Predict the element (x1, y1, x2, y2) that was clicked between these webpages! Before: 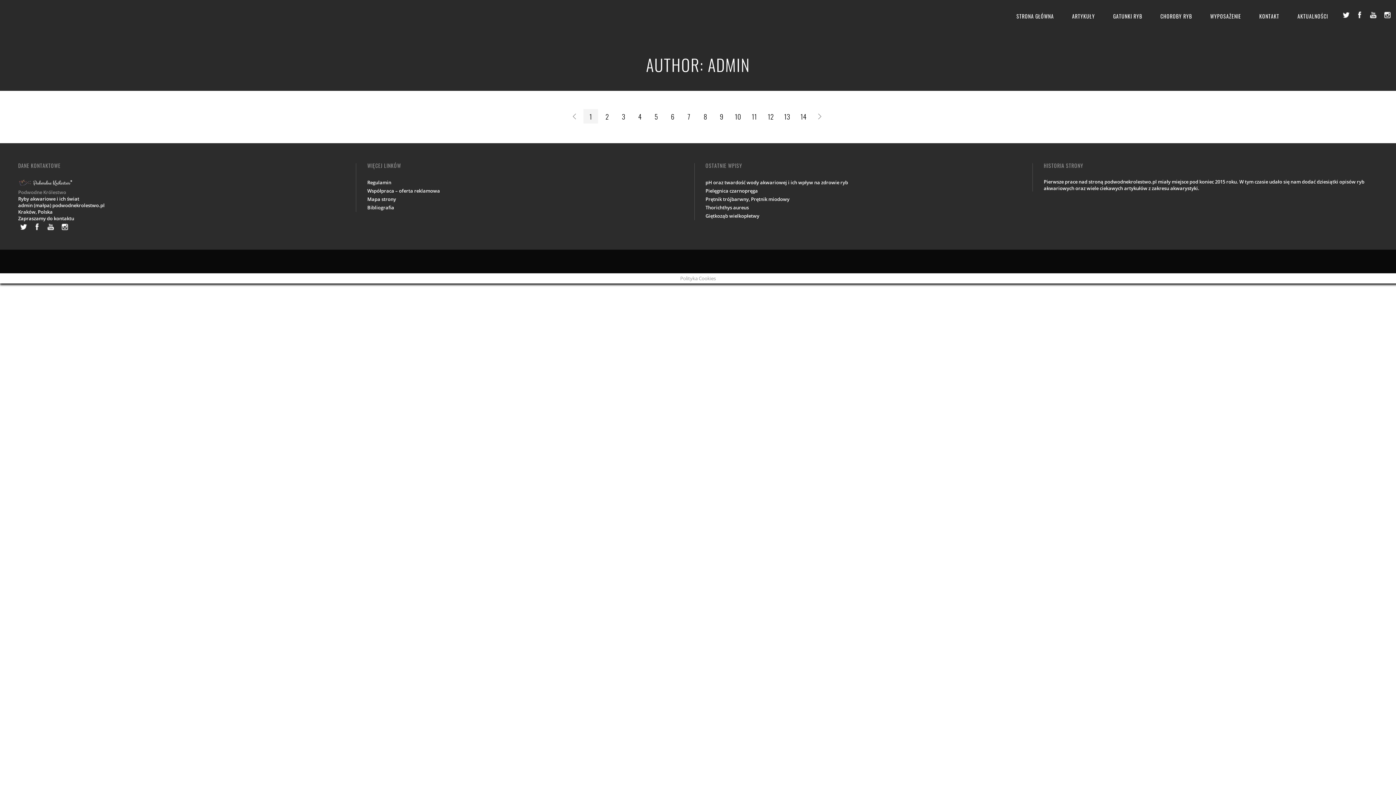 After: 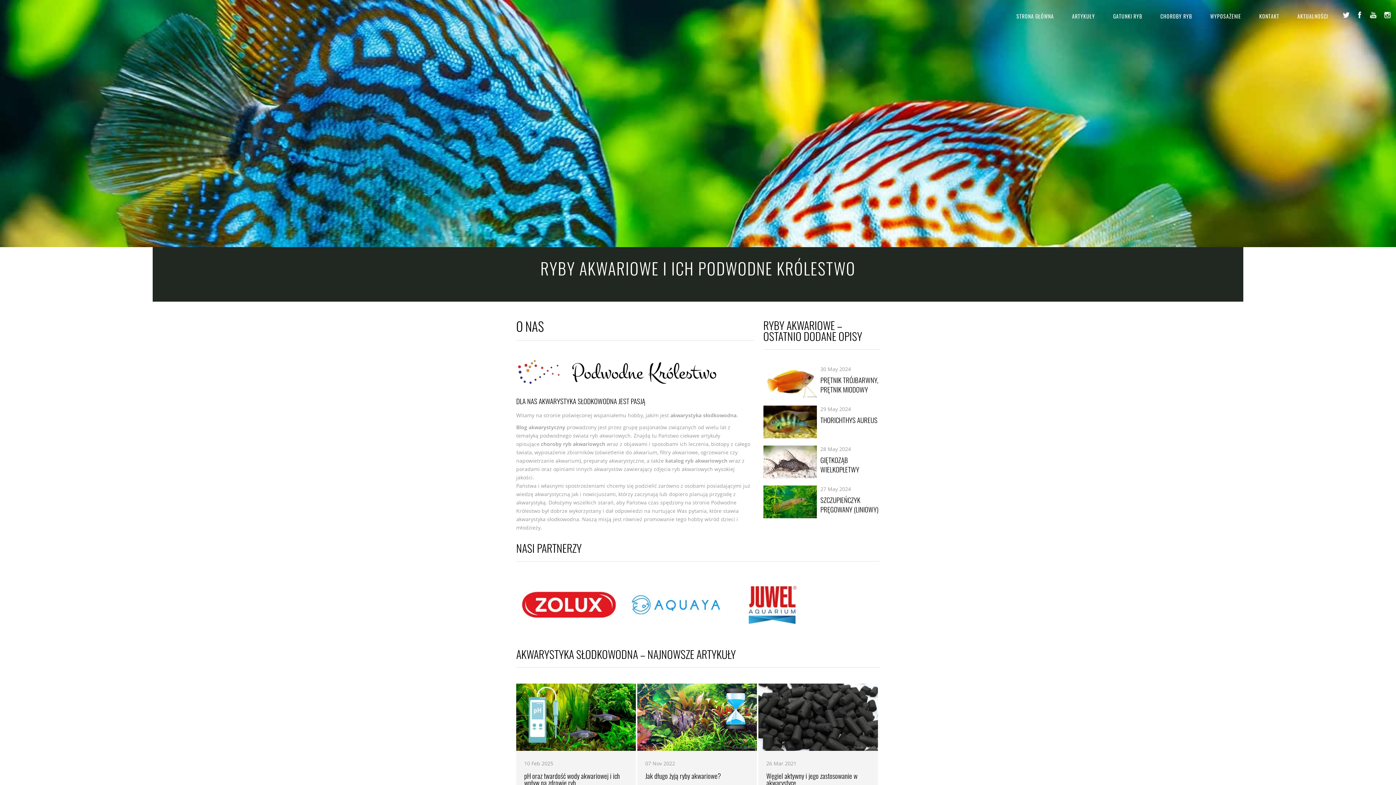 Action: bbox: (18, 189, 66, 195) label: Podwodne Królestwo